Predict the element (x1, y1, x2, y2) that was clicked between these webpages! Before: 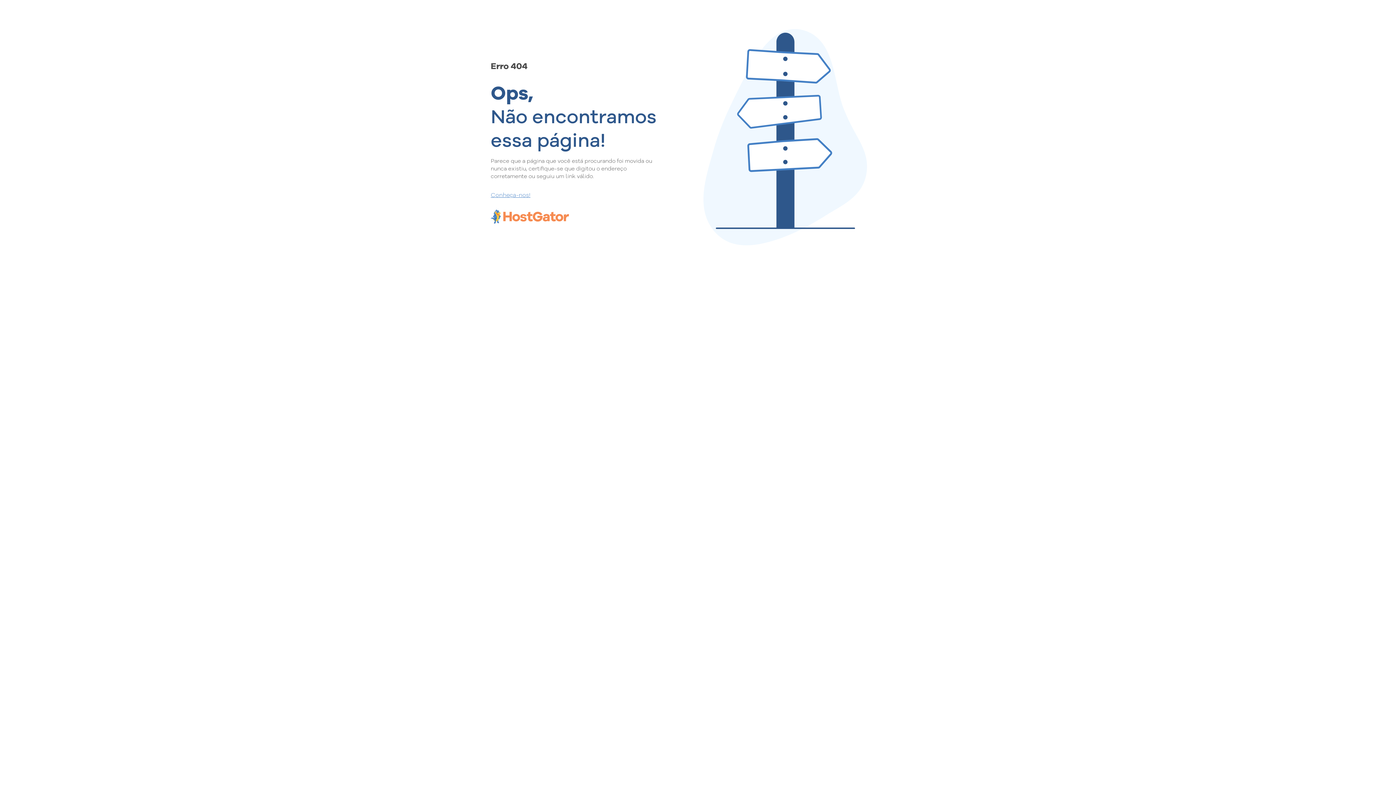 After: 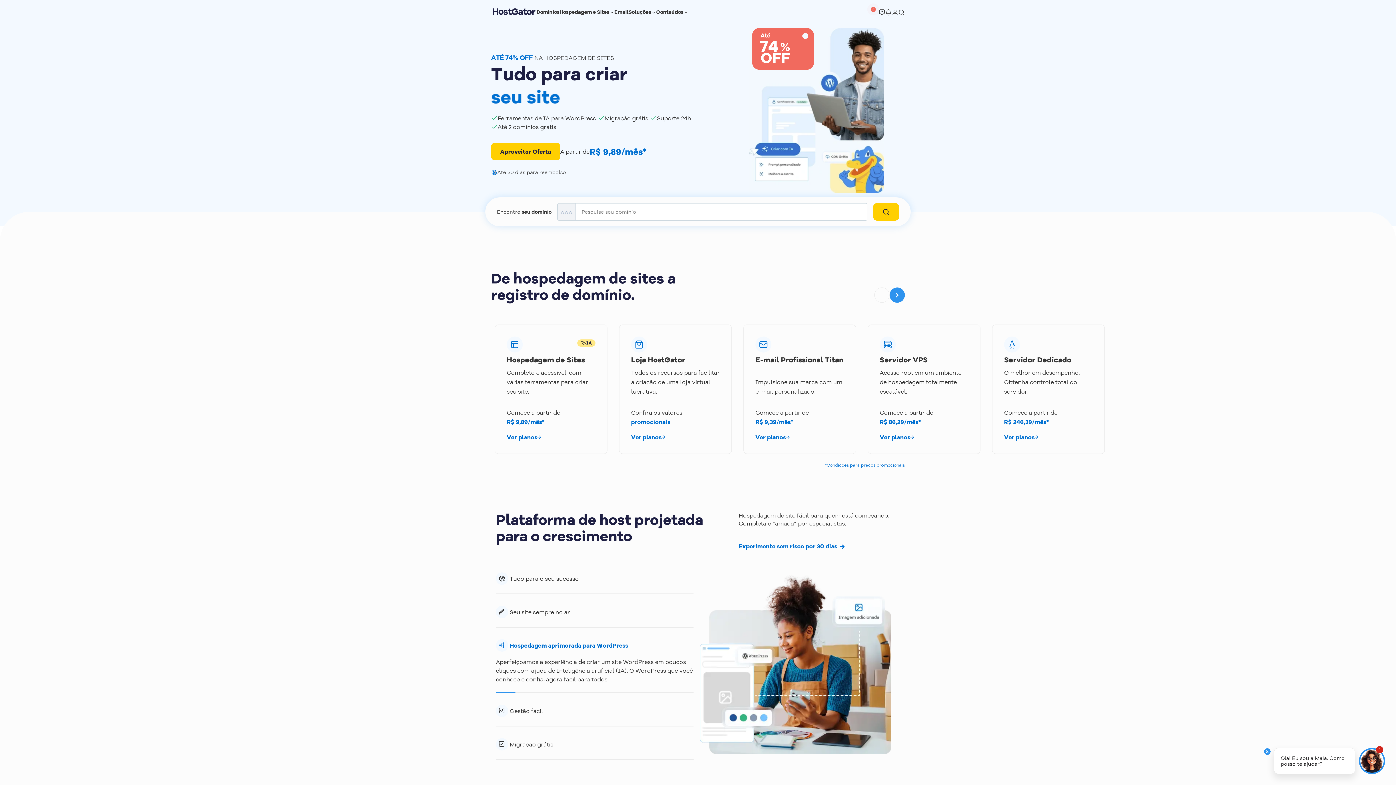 Action: bbox: (490, 190, 657, 198) label: Conheça-nos!